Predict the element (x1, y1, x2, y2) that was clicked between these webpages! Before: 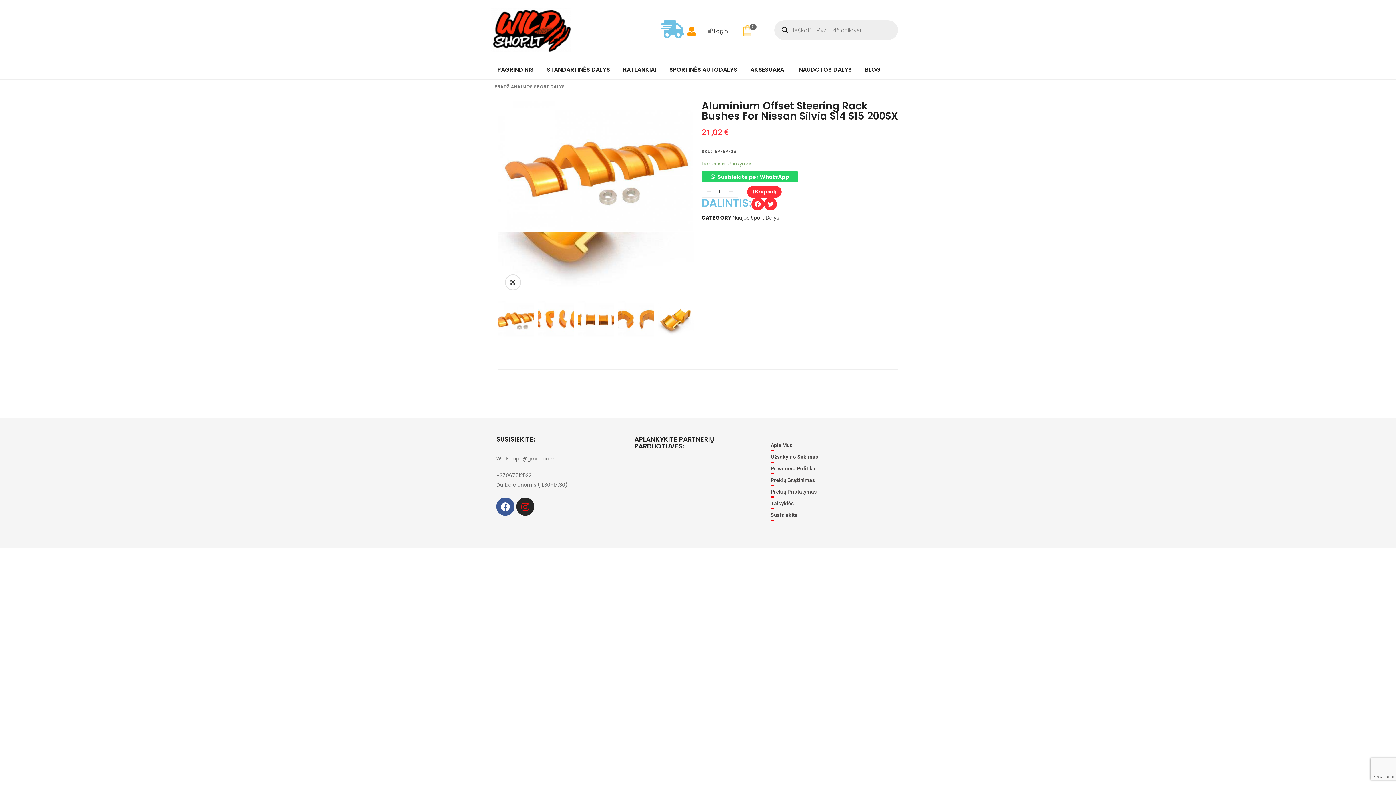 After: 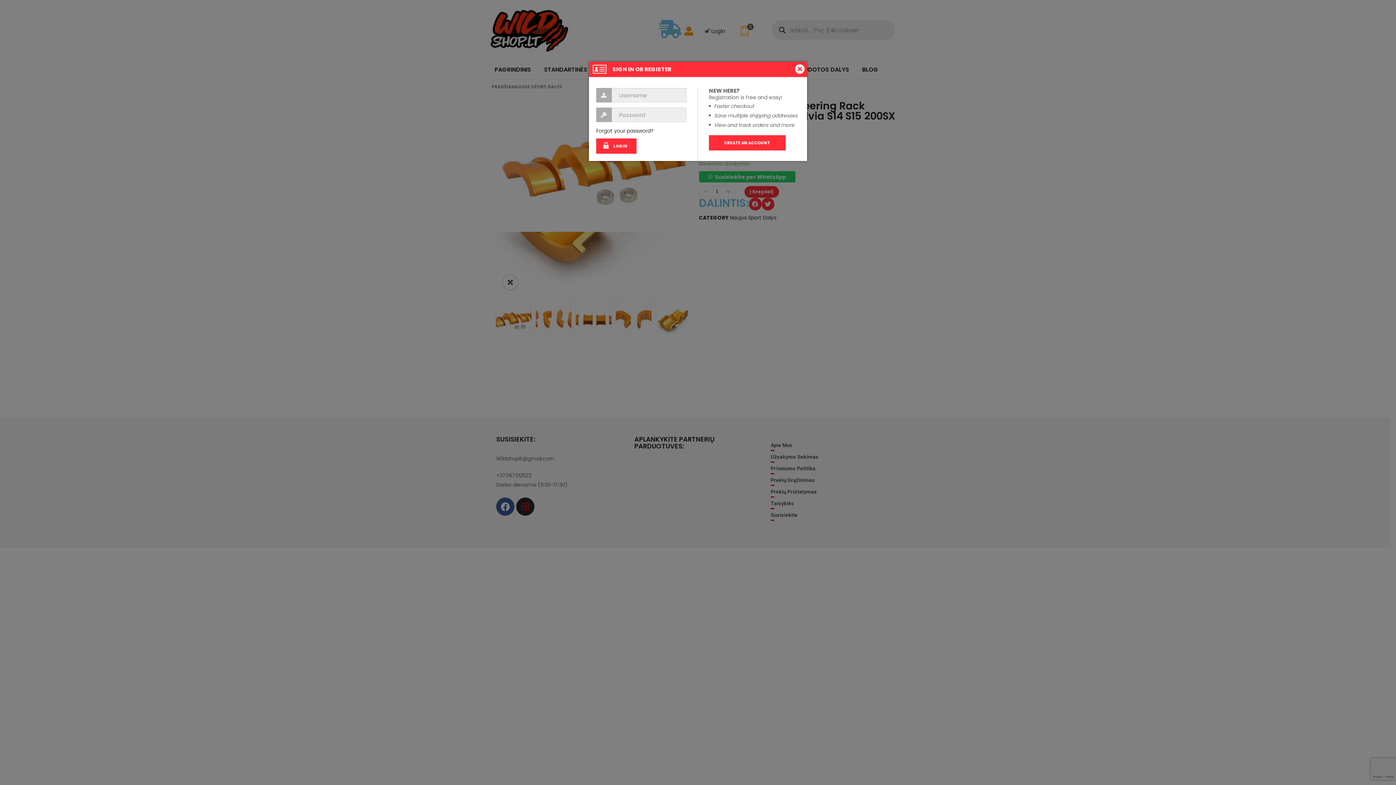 Action: bbox: (714, 28, 727, 34) label: Login